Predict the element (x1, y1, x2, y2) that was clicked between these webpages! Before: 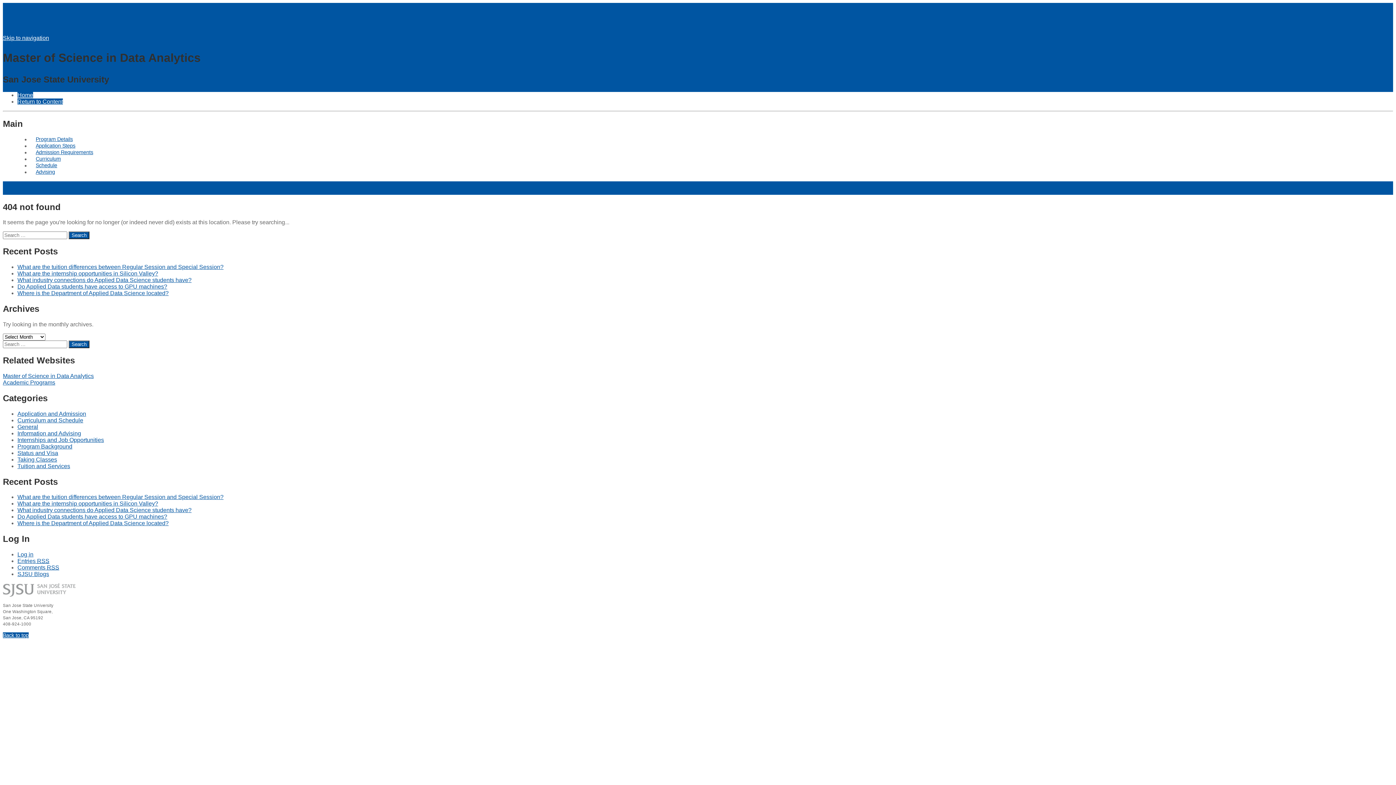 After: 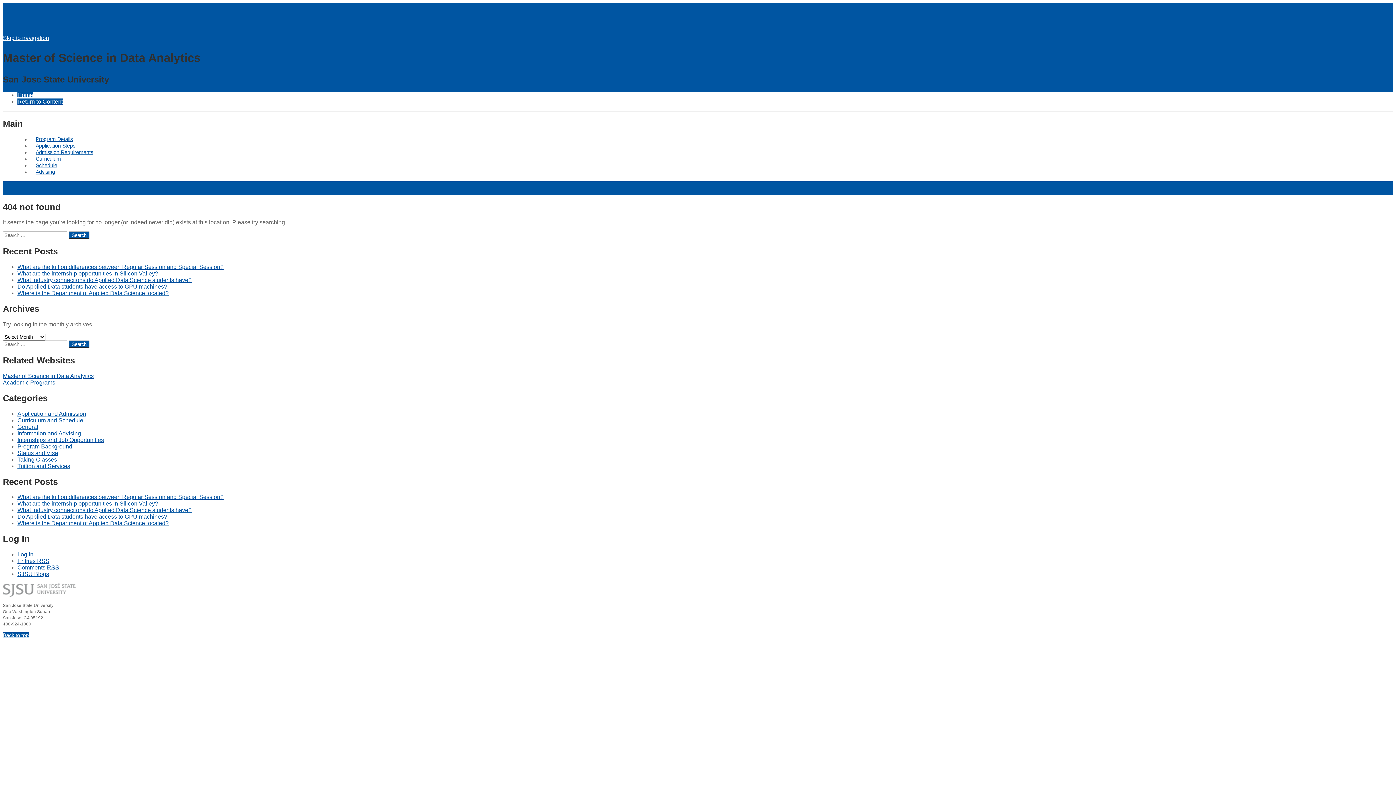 Action: bbox: (2, 632, 28, 638) label: Back to top